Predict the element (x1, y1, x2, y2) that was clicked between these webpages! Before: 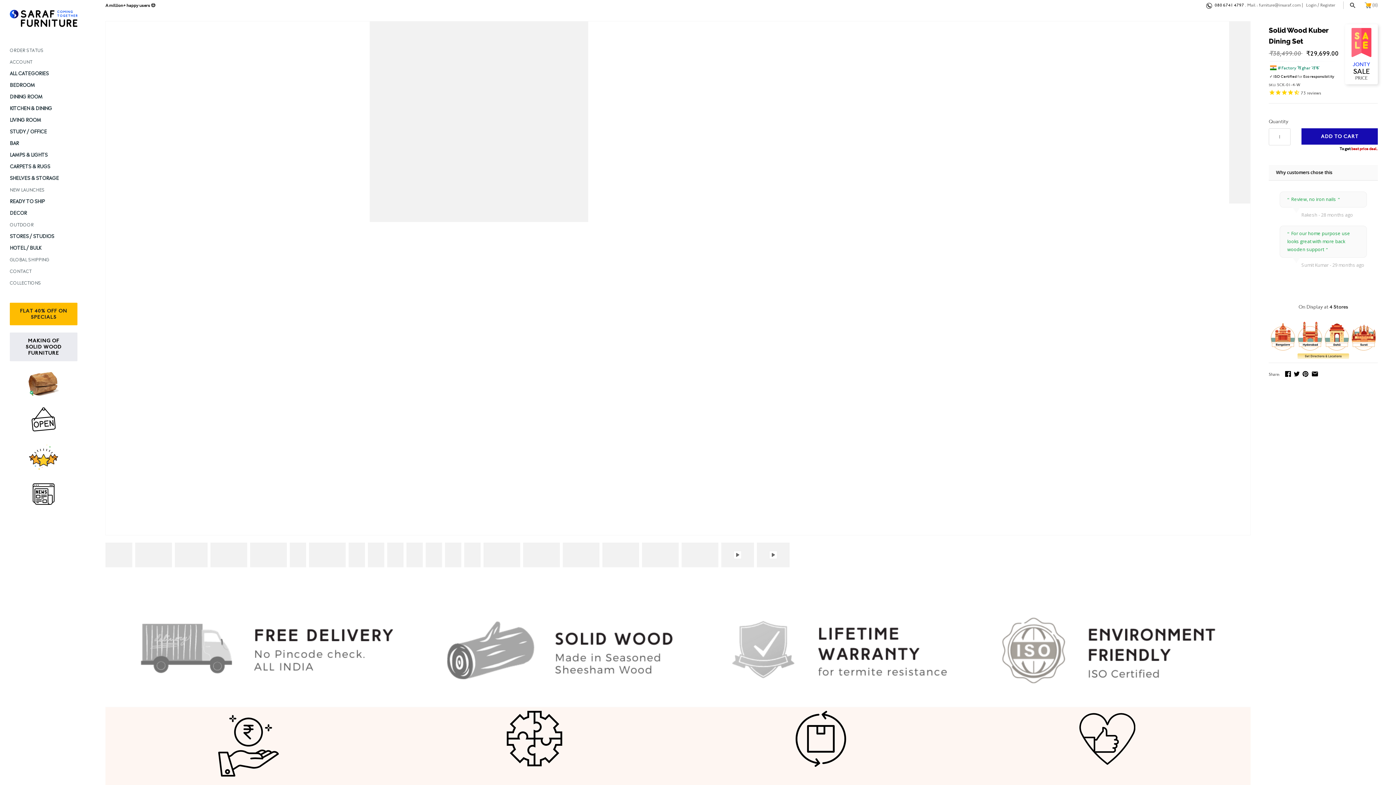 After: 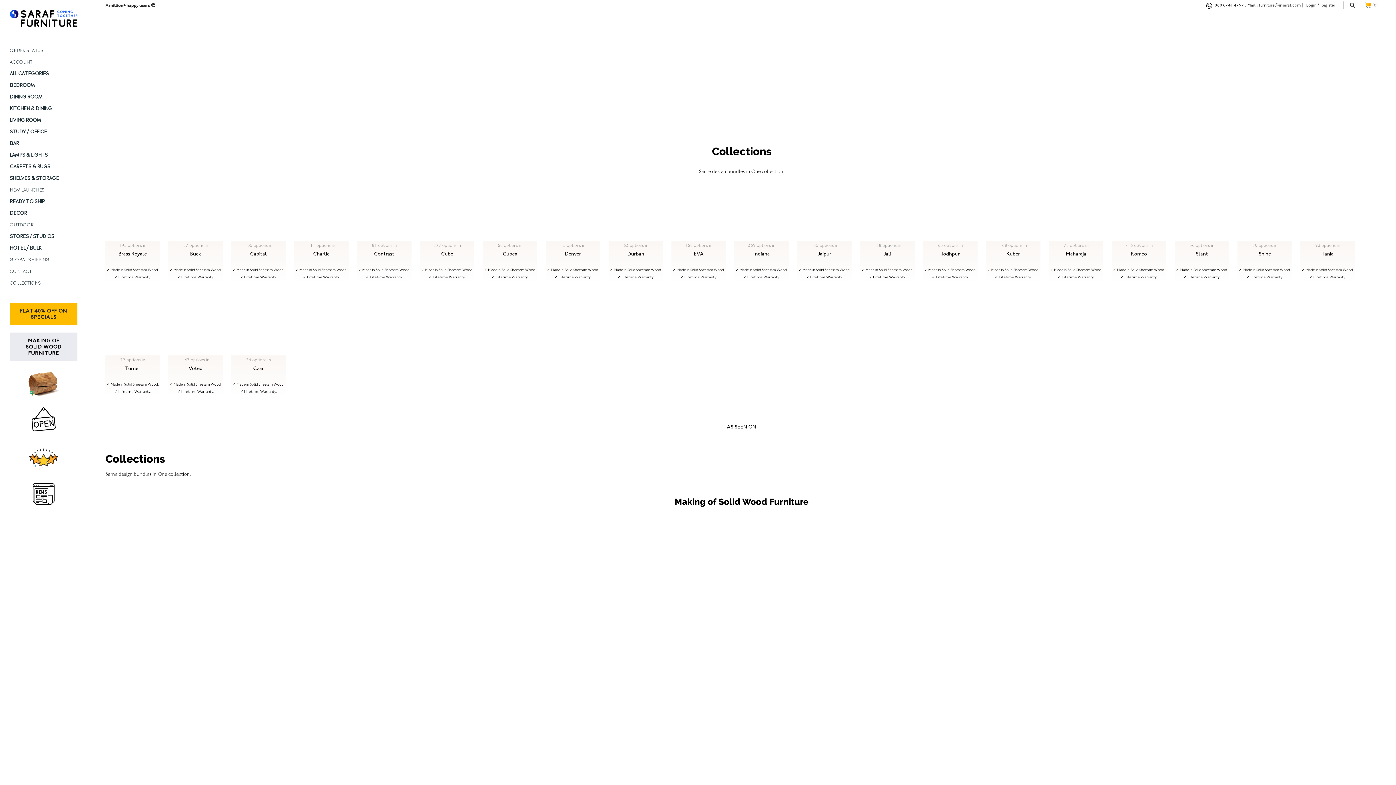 Action: bbox: (9, 276, 77, 288) label: COLLECTIONS